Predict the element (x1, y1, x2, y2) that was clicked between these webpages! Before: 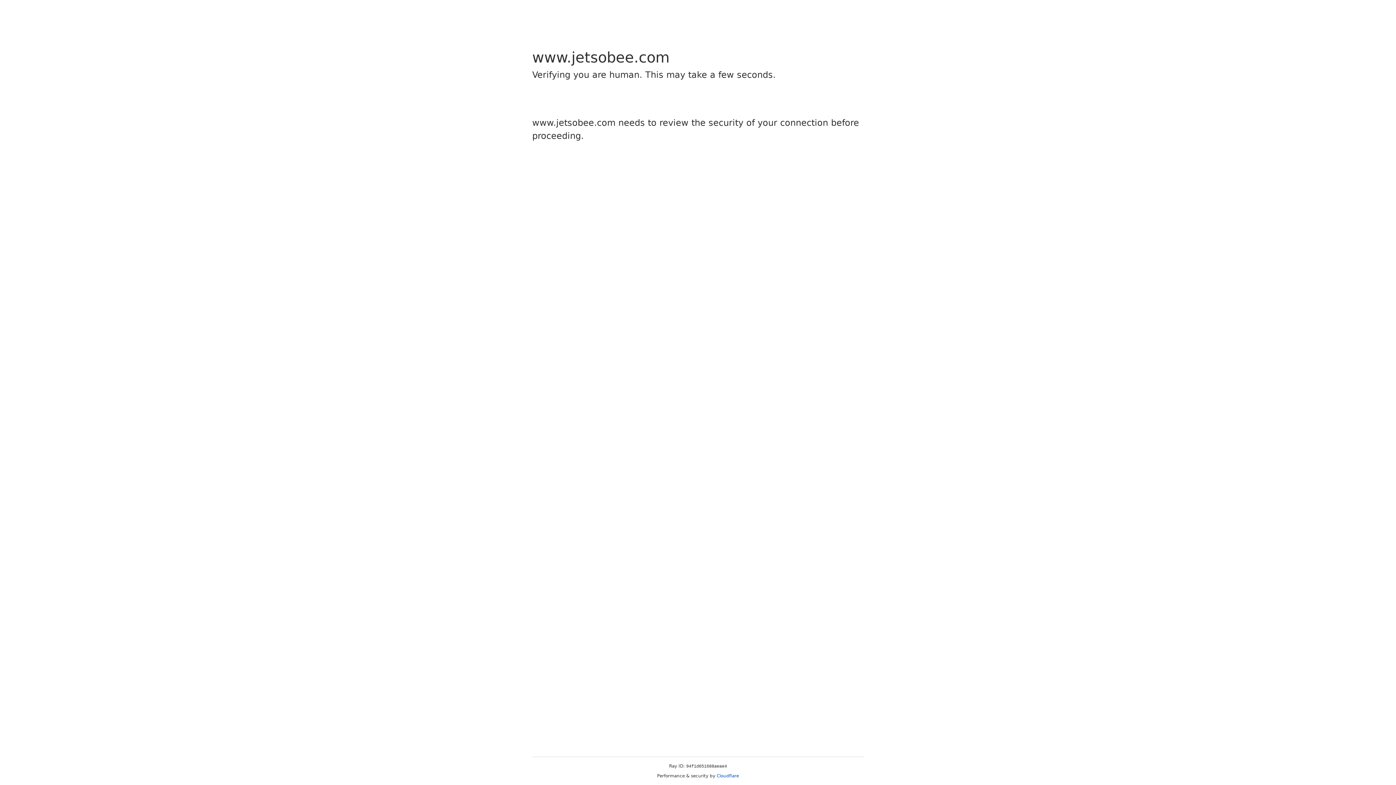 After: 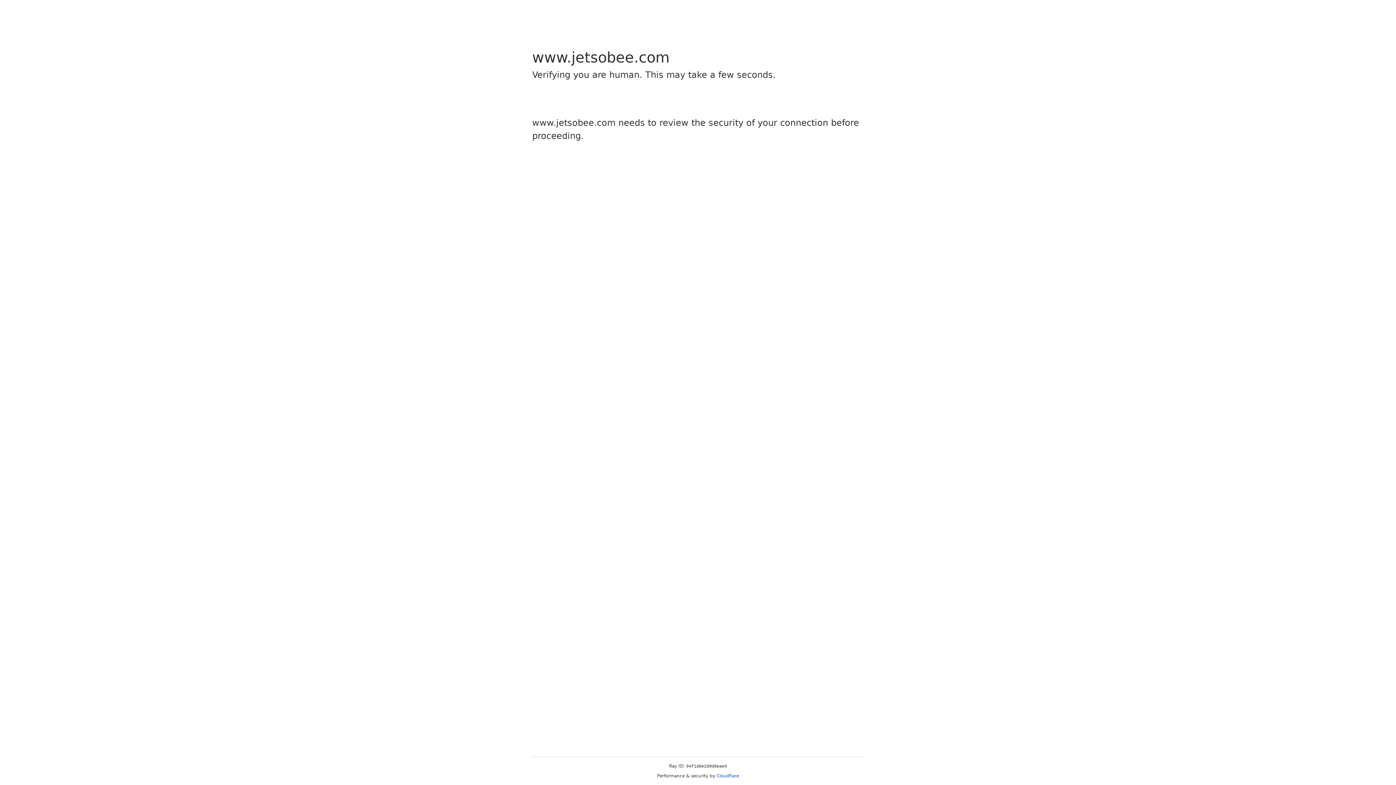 Action: bbox: (716, 773, 739, 778) label: Cloudflare